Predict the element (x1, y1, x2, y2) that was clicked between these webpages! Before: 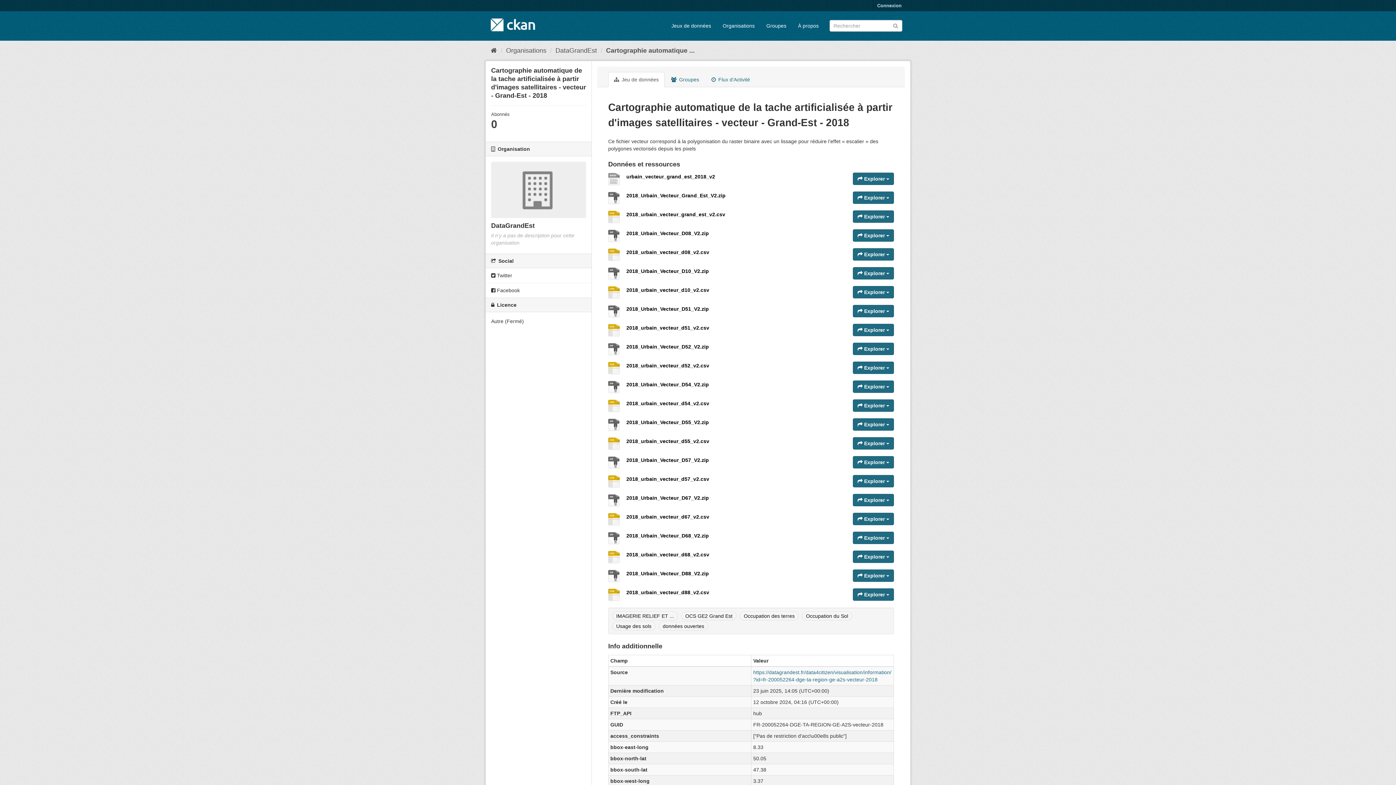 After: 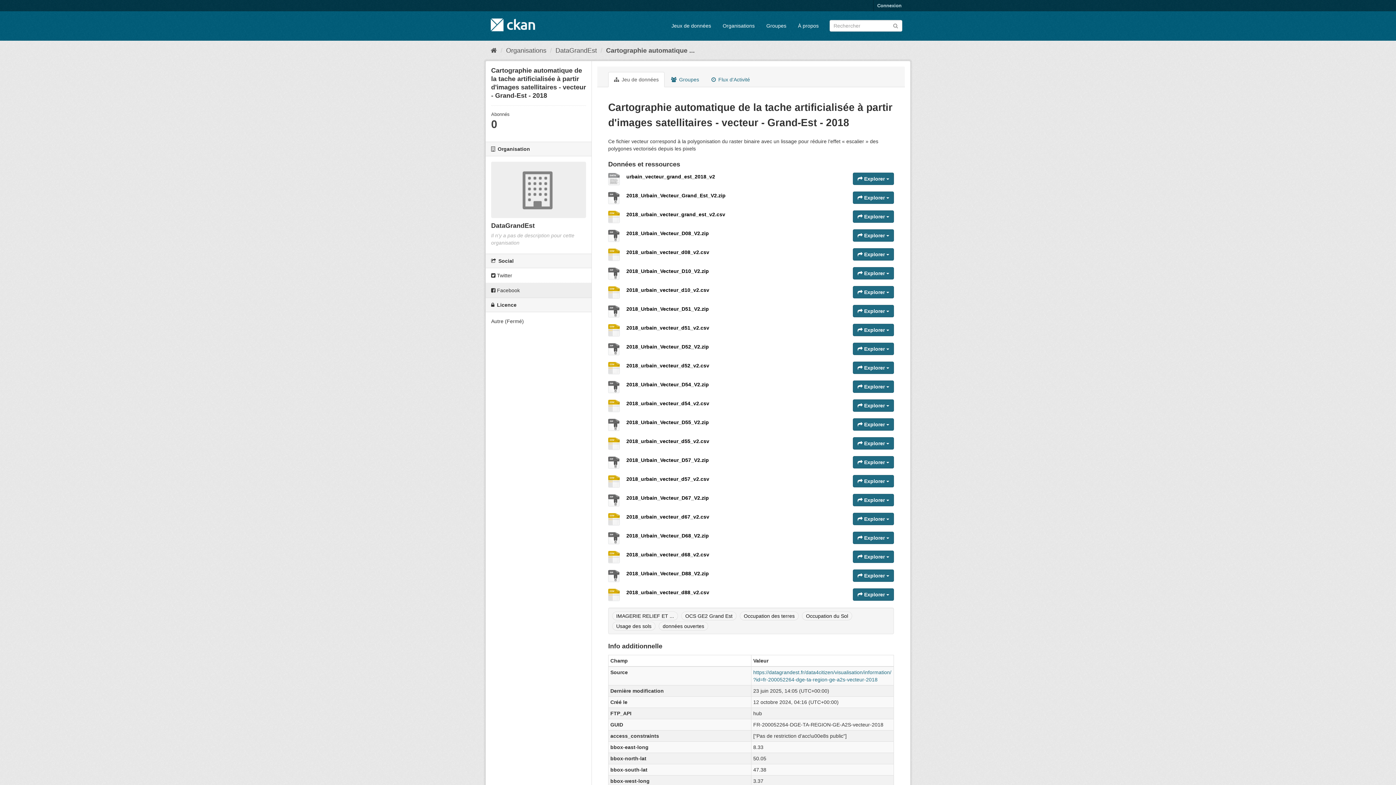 Action: bbox: (485, 283, 591, 297) label:  Facebook